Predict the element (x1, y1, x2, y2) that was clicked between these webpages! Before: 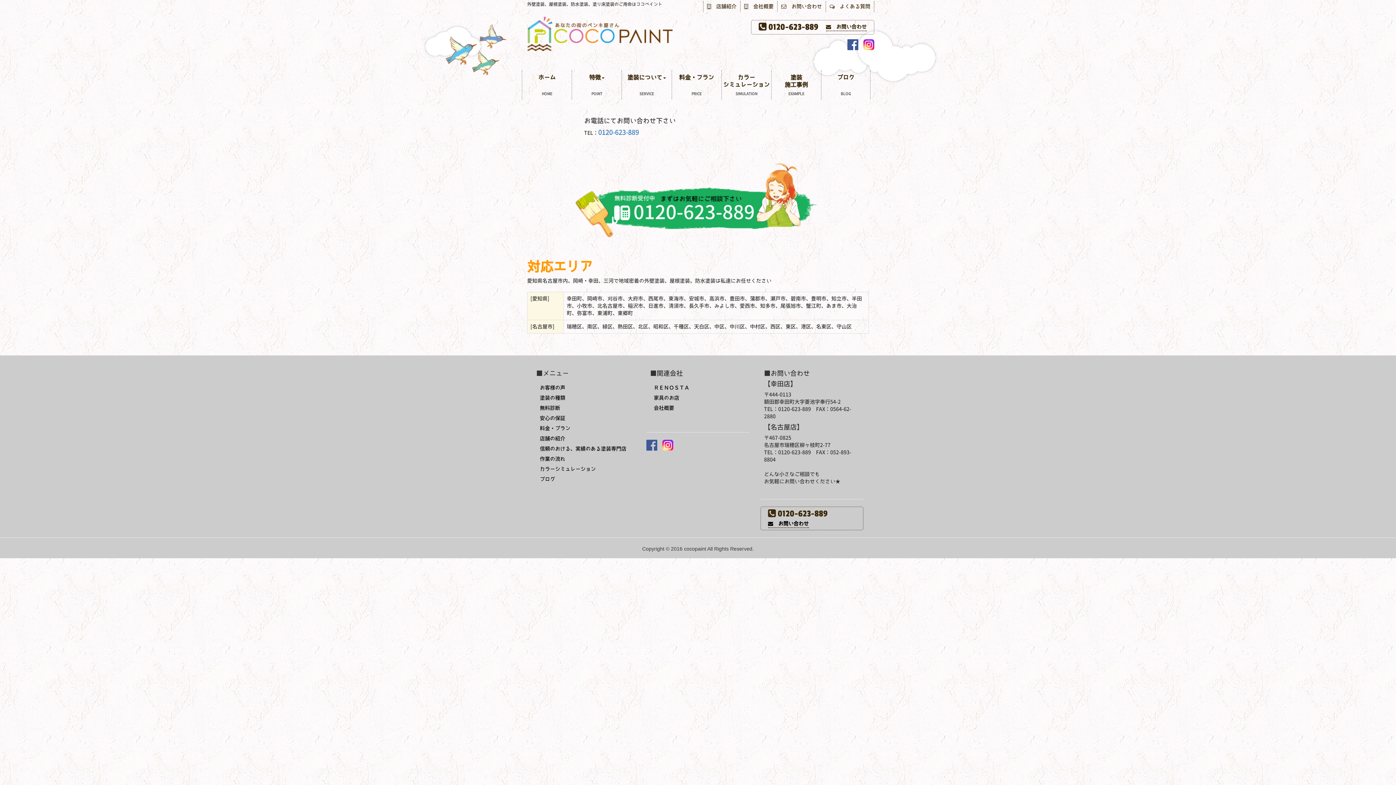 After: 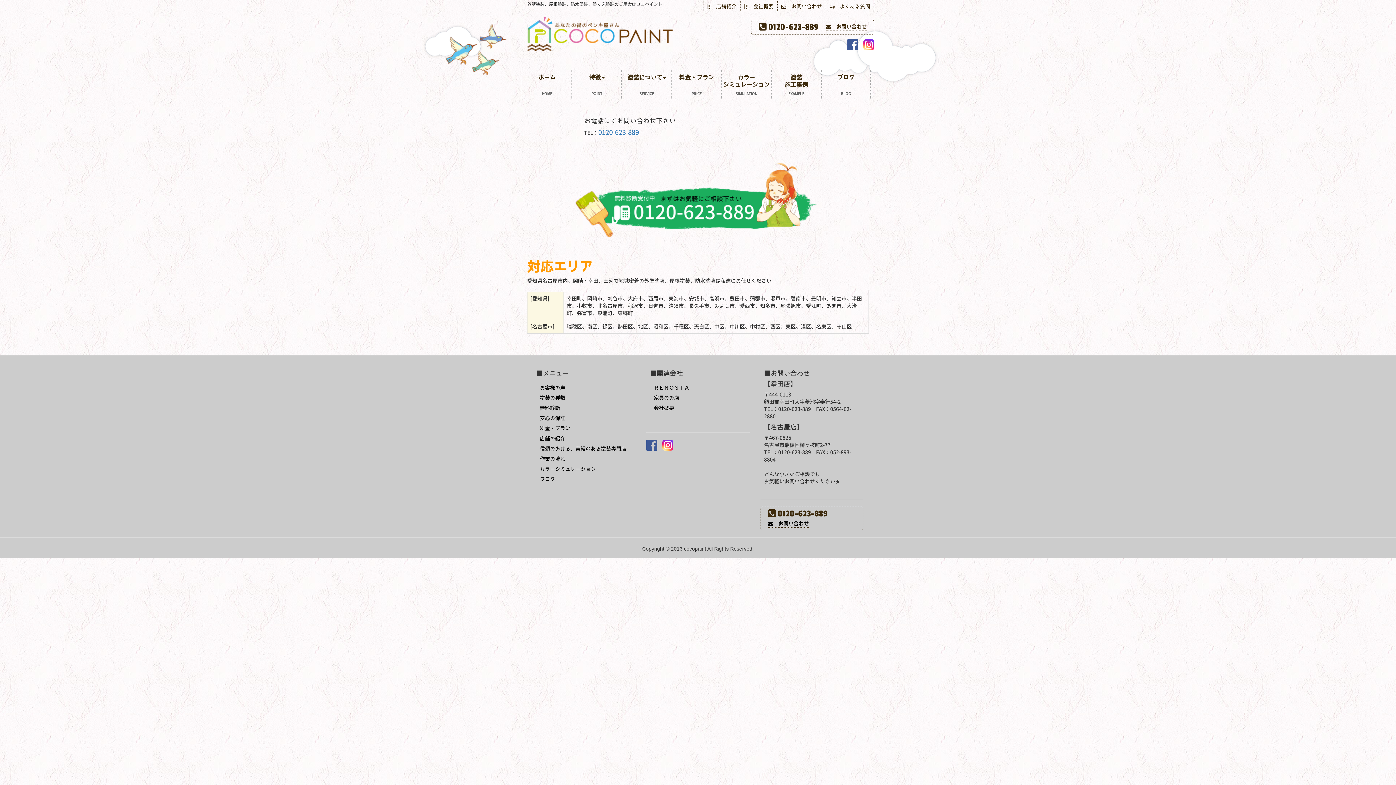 Action: bbox: (653, 395, 679, 400) label: 家具のお店